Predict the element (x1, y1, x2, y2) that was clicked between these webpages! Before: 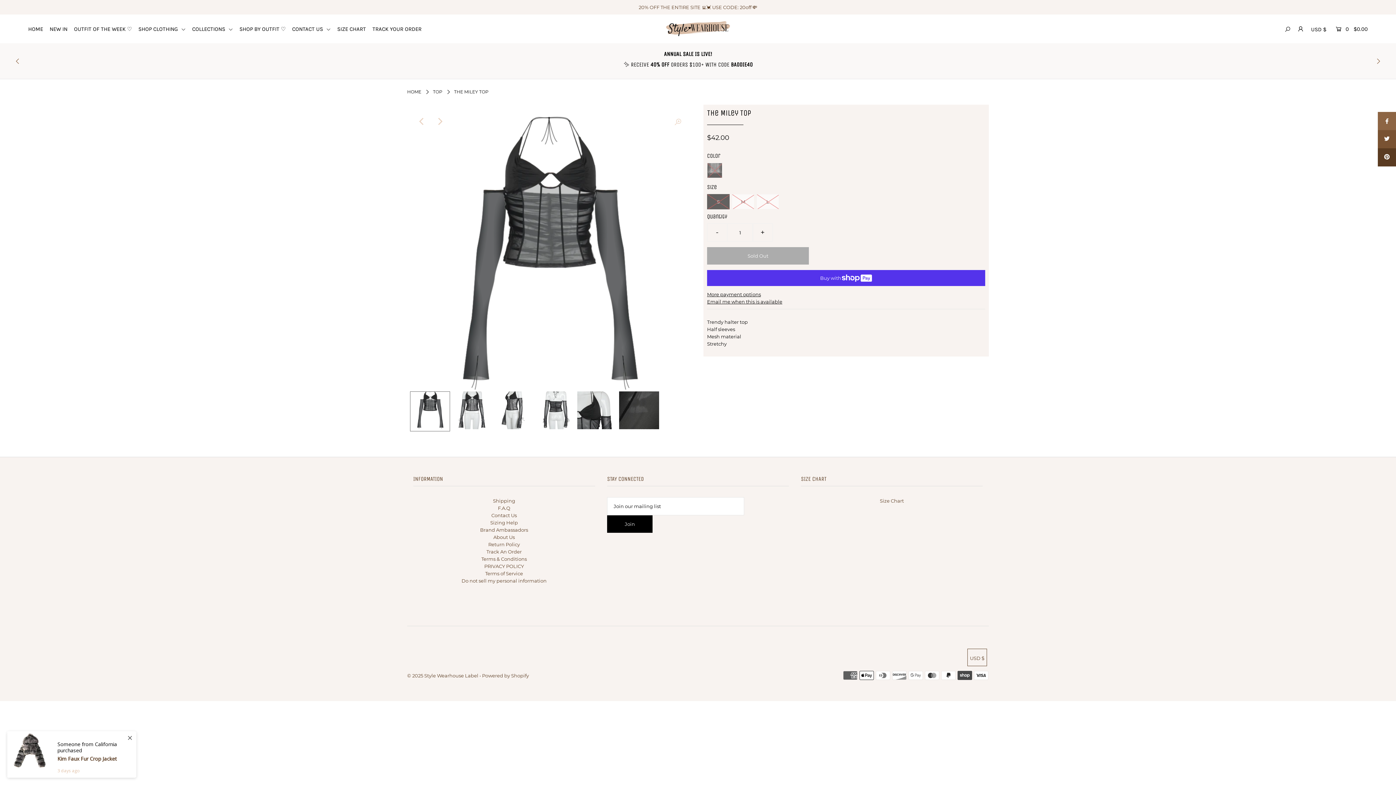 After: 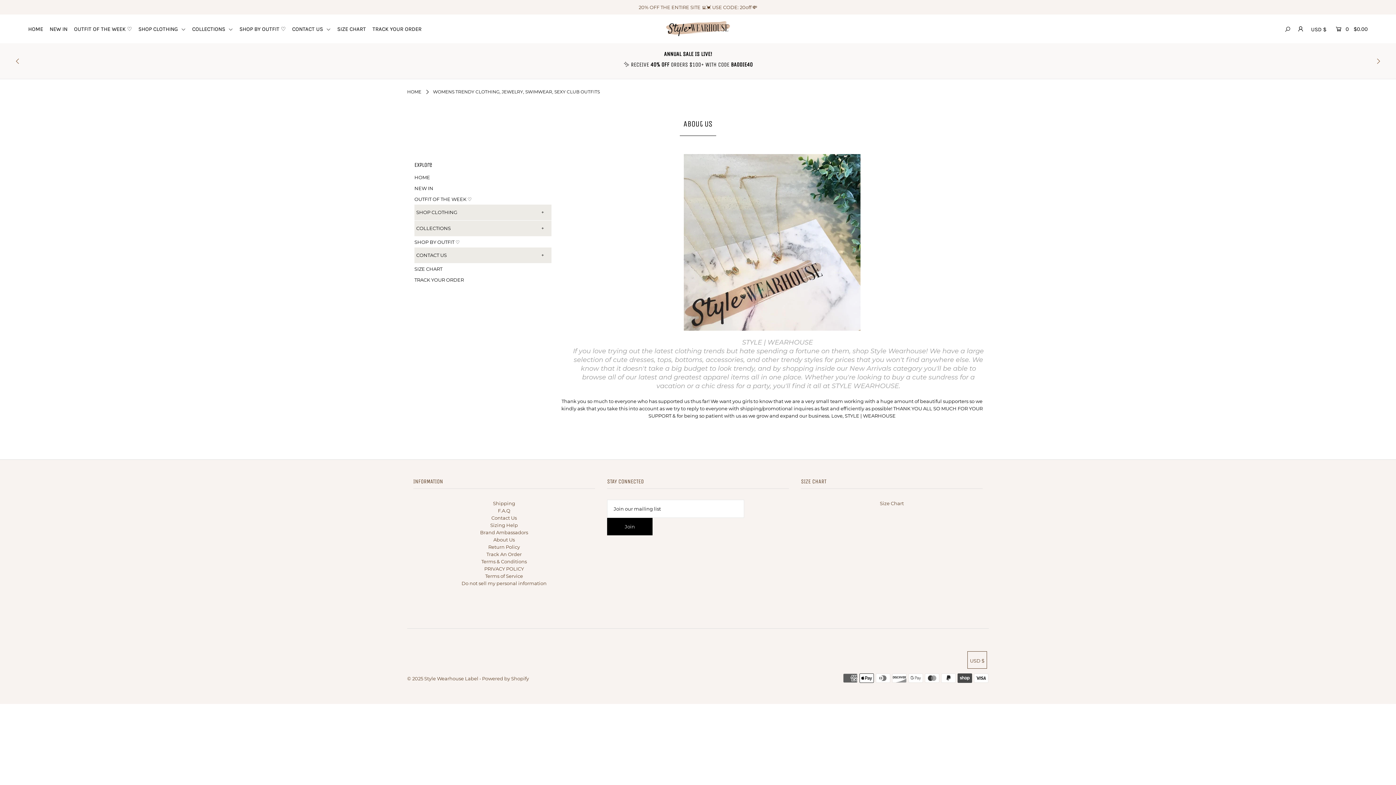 Action: label: About Us bbox: (493, 534, 514, 540)